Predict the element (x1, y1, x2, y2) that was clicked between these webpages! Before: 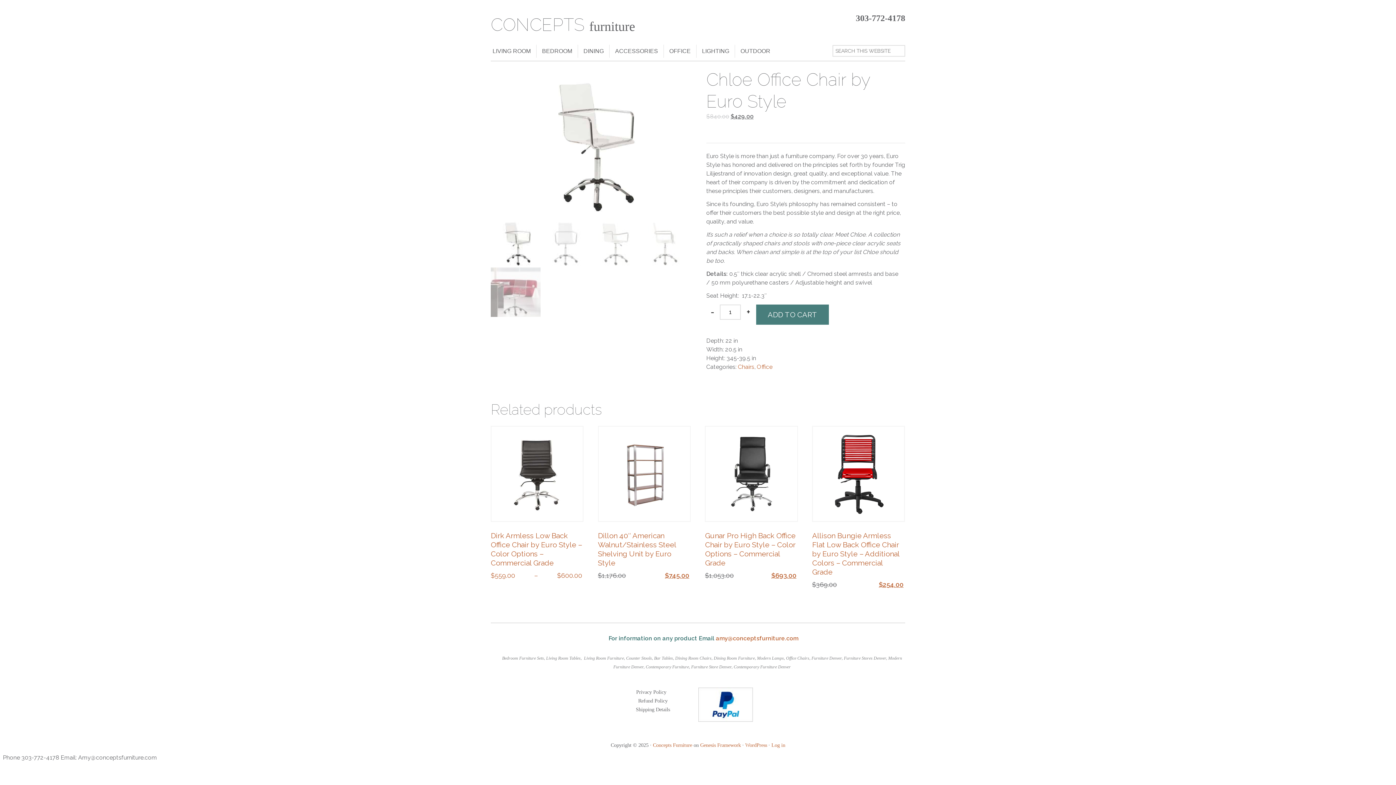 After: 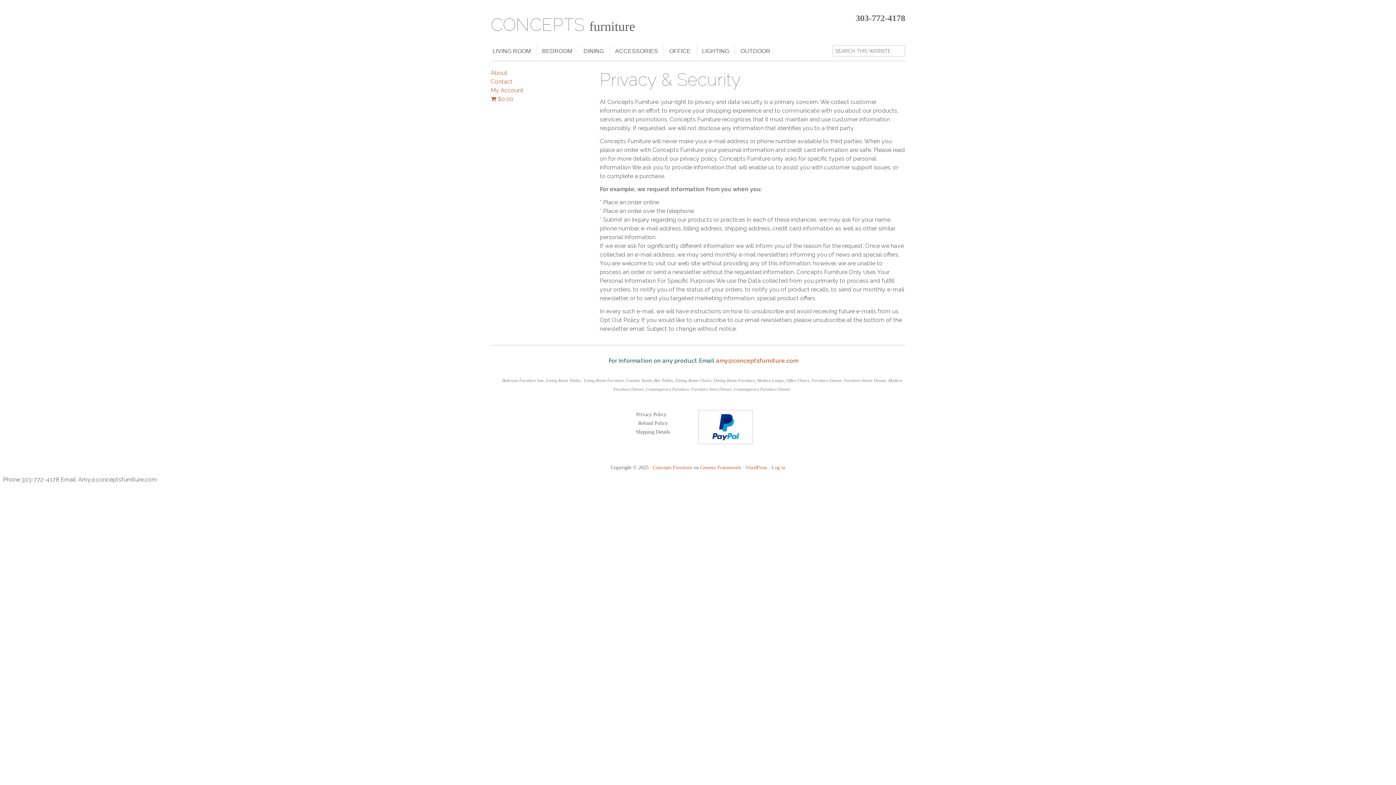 Action: bbox: (634, 685, 668, 699) label: Privacy Policy